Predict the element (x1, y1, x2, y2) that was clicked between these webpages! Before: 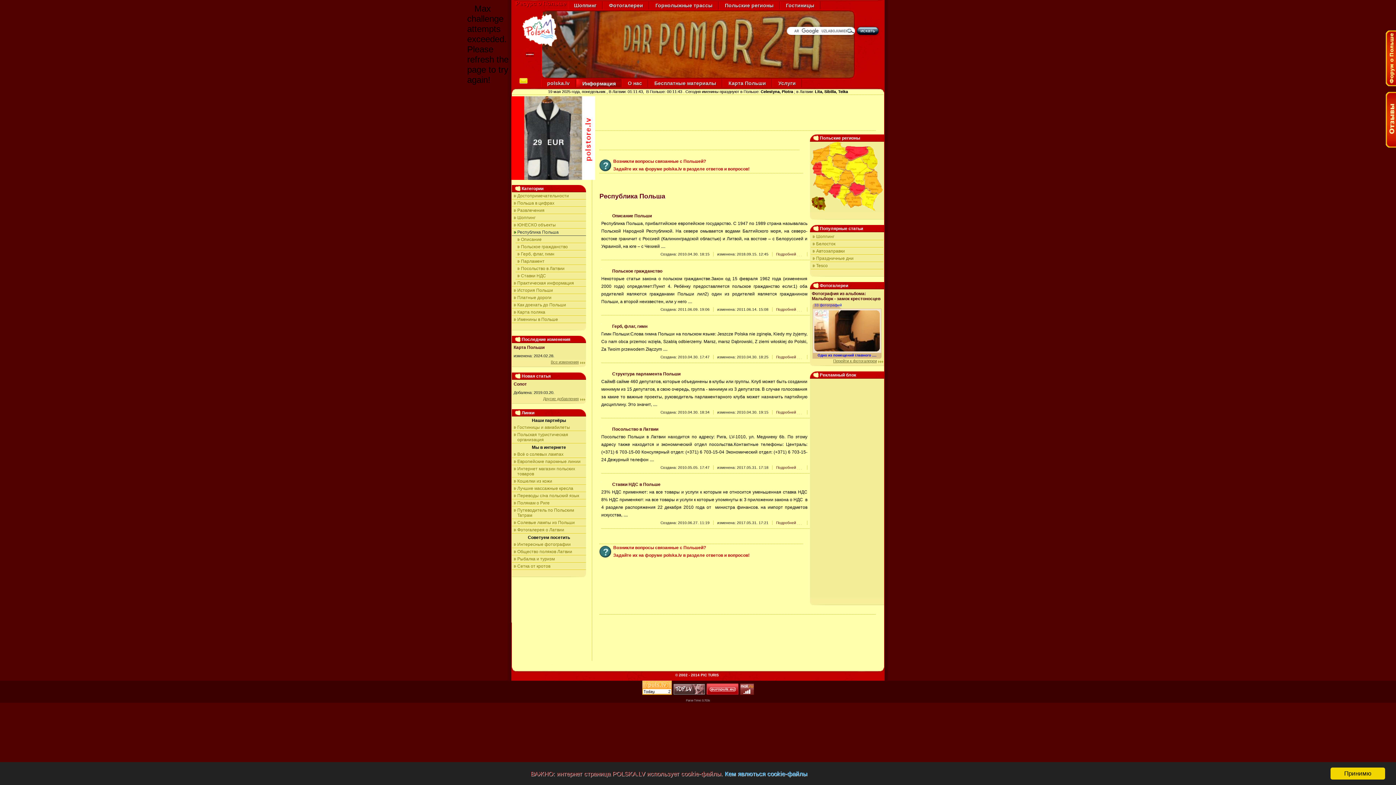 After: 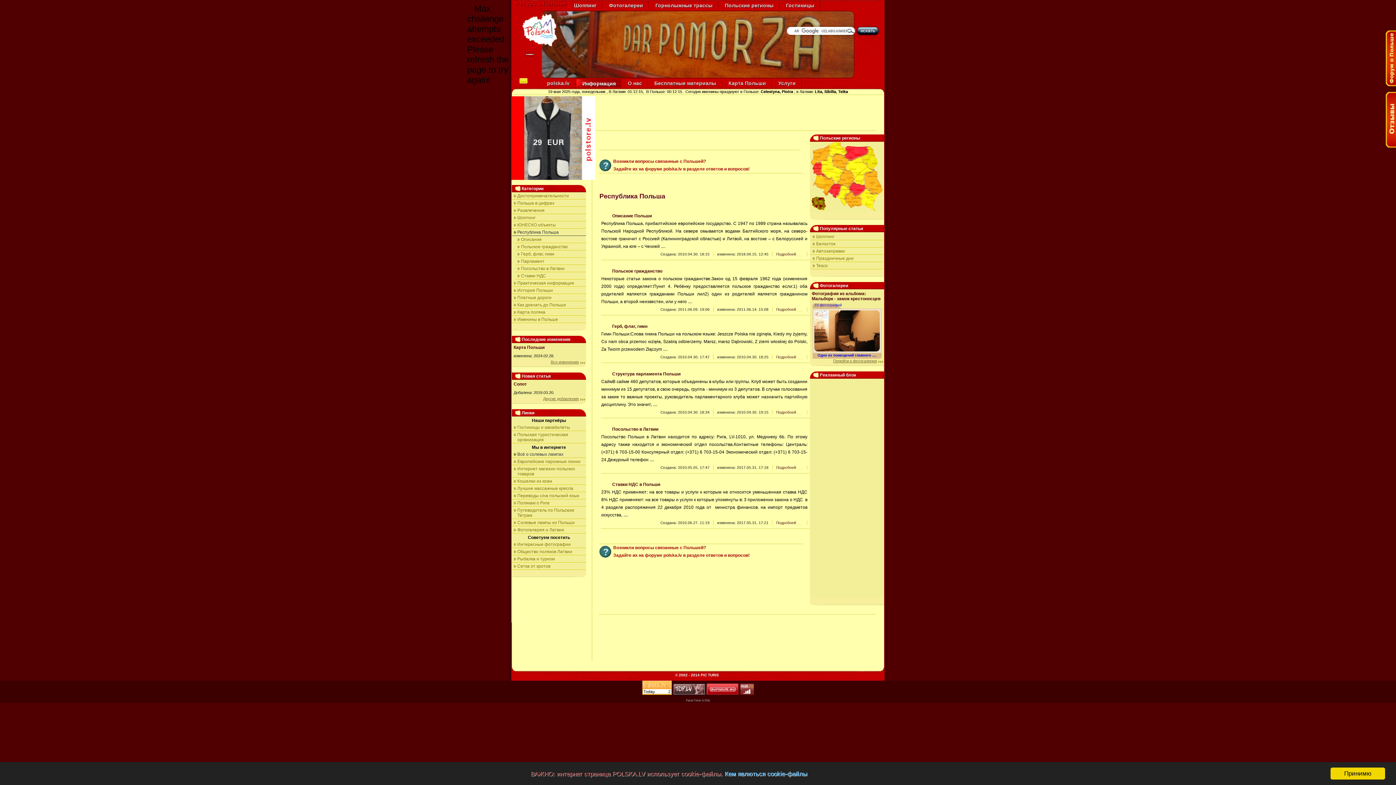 Action: bbox: (512, 450, 586, 458) label: Всё о солевых лампах